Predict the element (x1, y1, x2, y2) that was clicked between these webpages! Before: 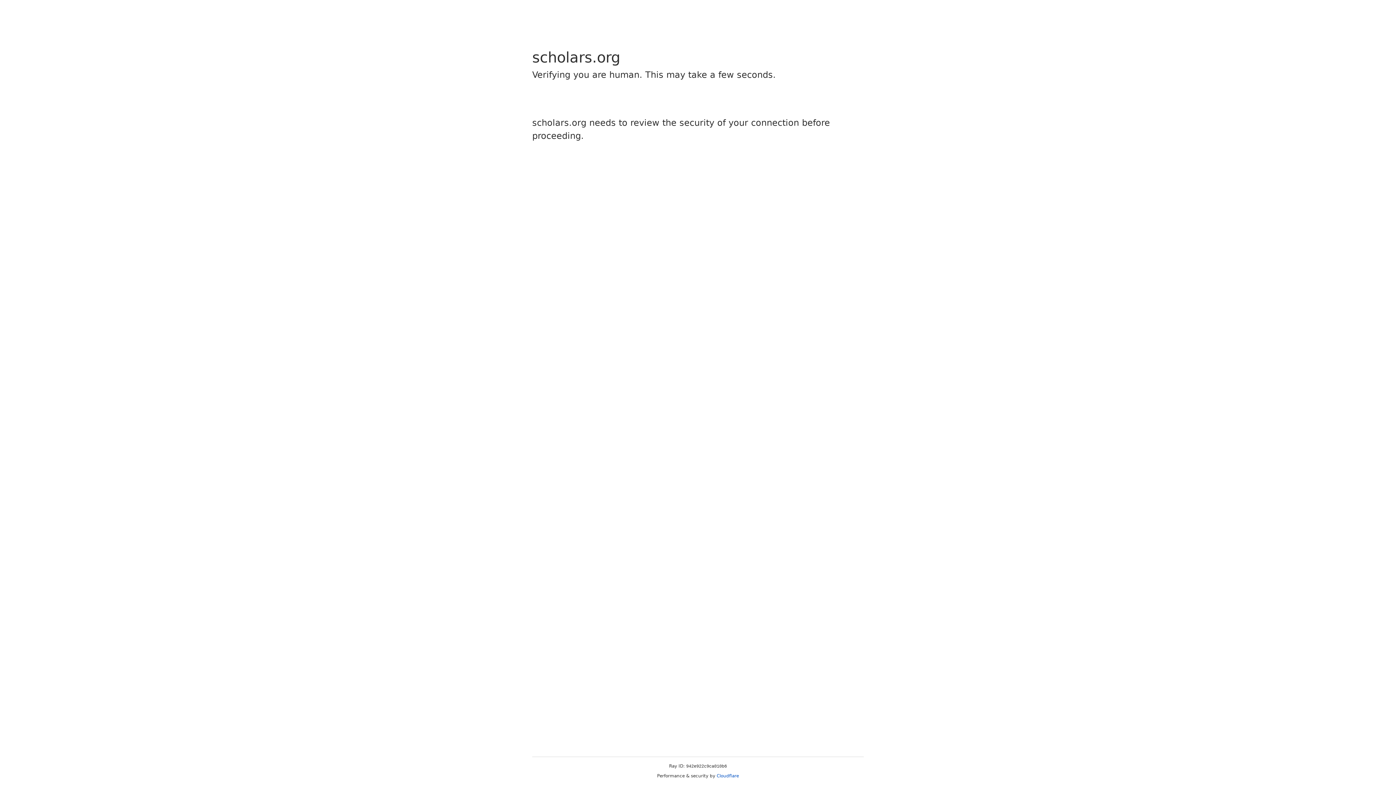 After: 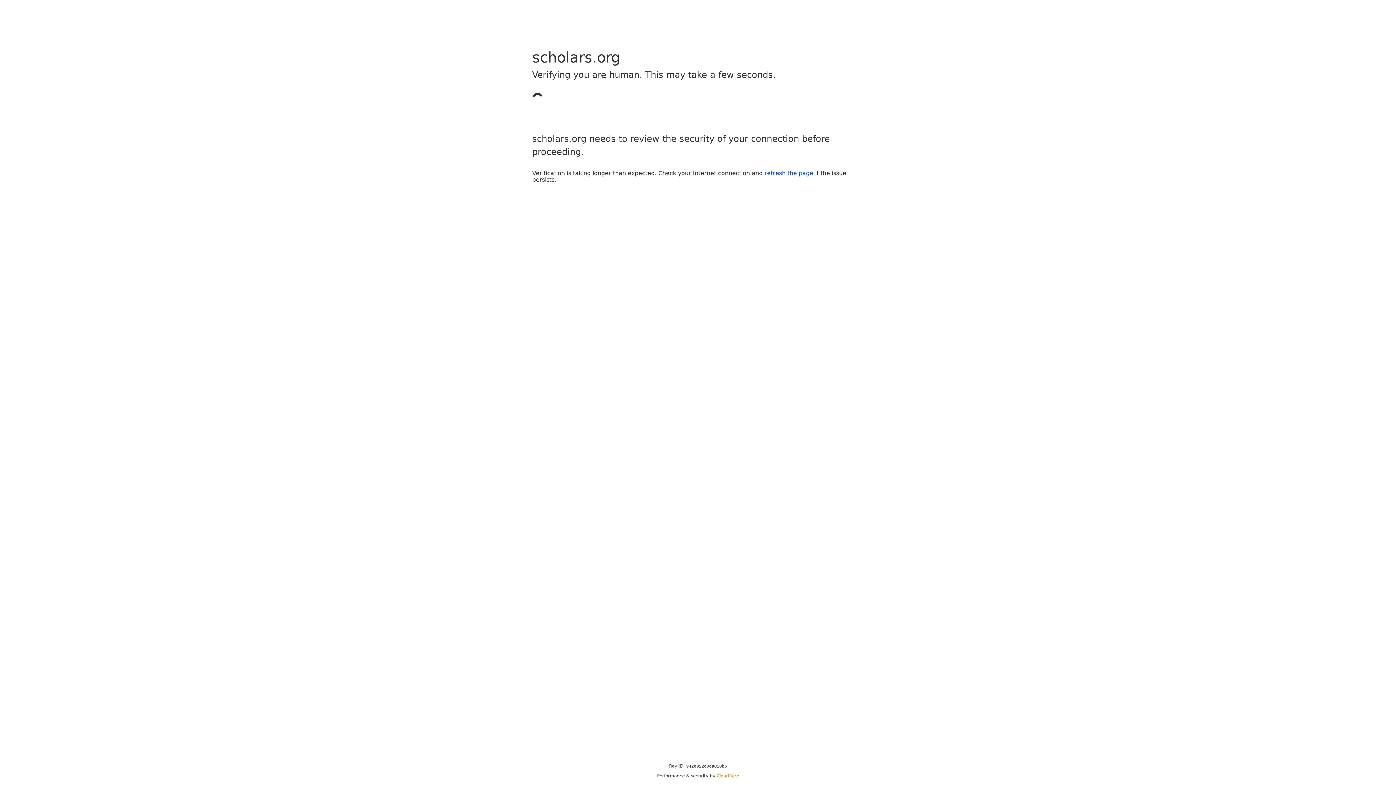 Action: label: Cloudflare bbox: (716, 773, 739, 778)